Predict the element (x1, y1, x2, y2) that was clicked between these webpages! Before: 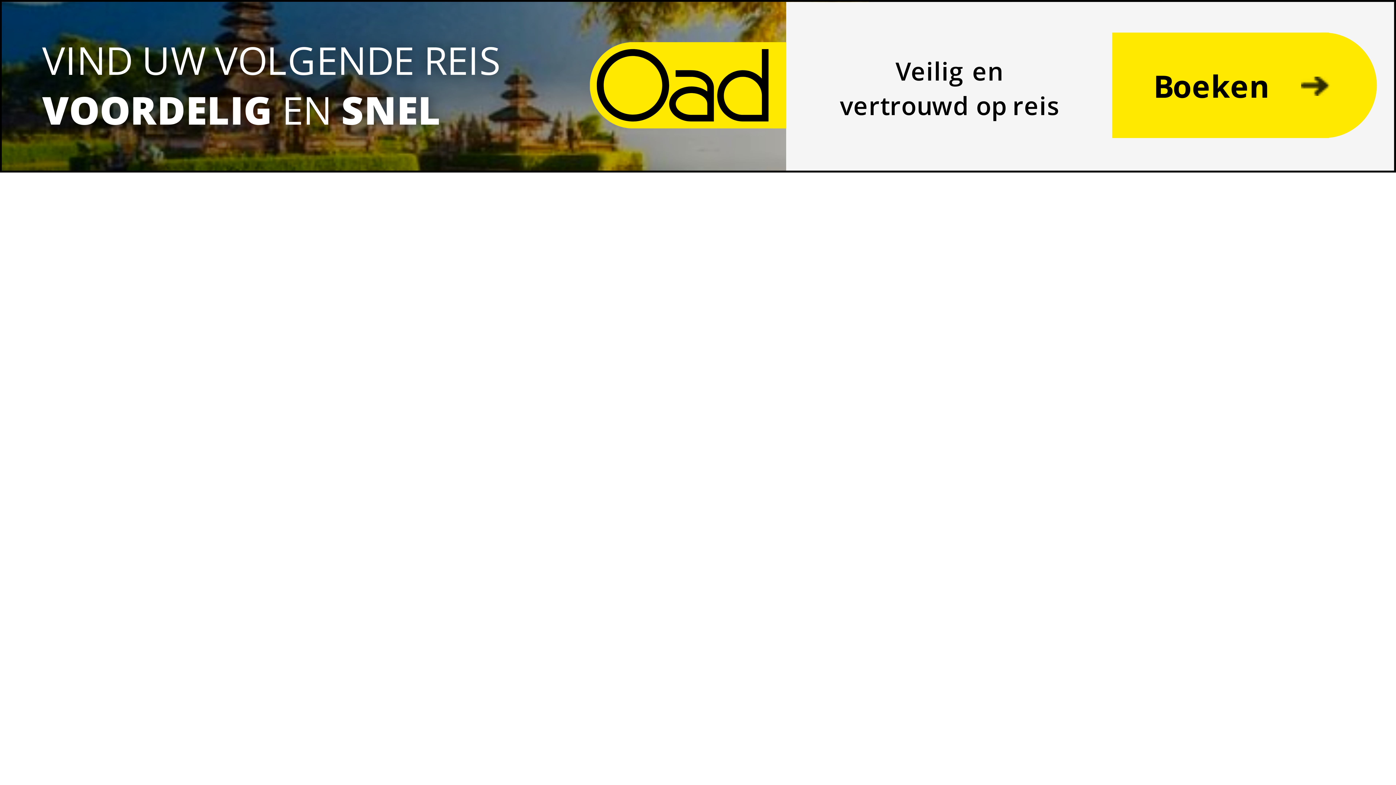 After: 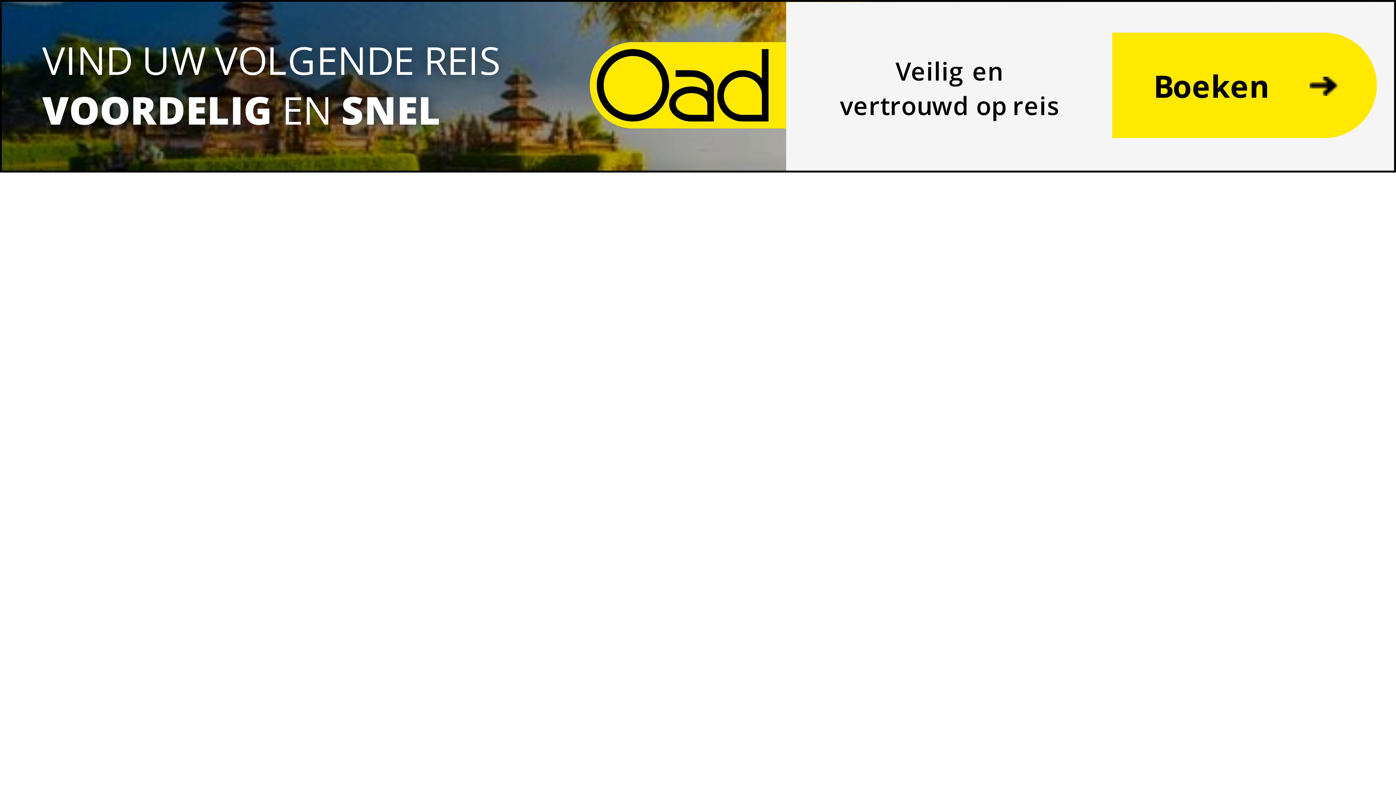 Action: bbox: (0, 0, 1396, 32) label: VIND UW VOLGENDE REIS VOORDELIG EN SNEL 
Boeken
Veilig en
vertrouwd op reis